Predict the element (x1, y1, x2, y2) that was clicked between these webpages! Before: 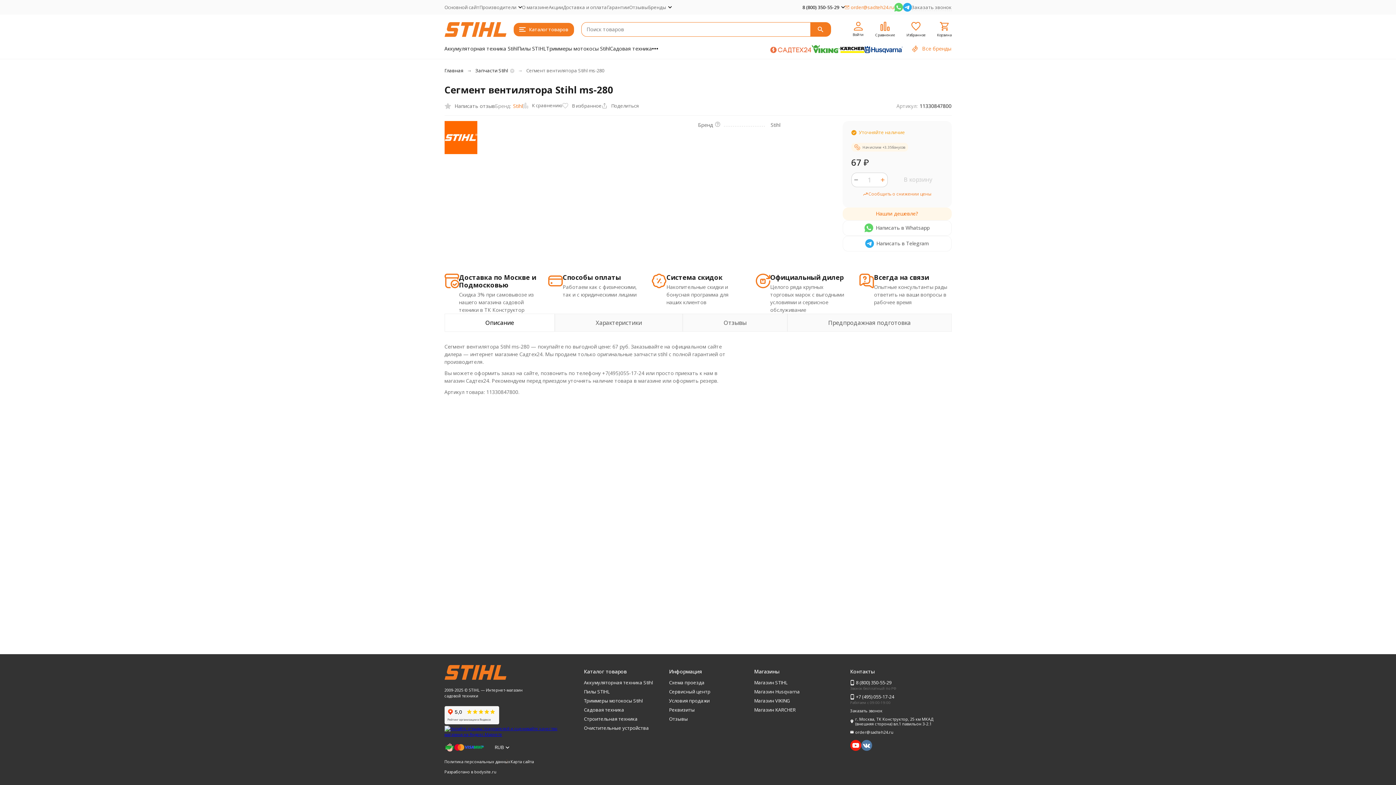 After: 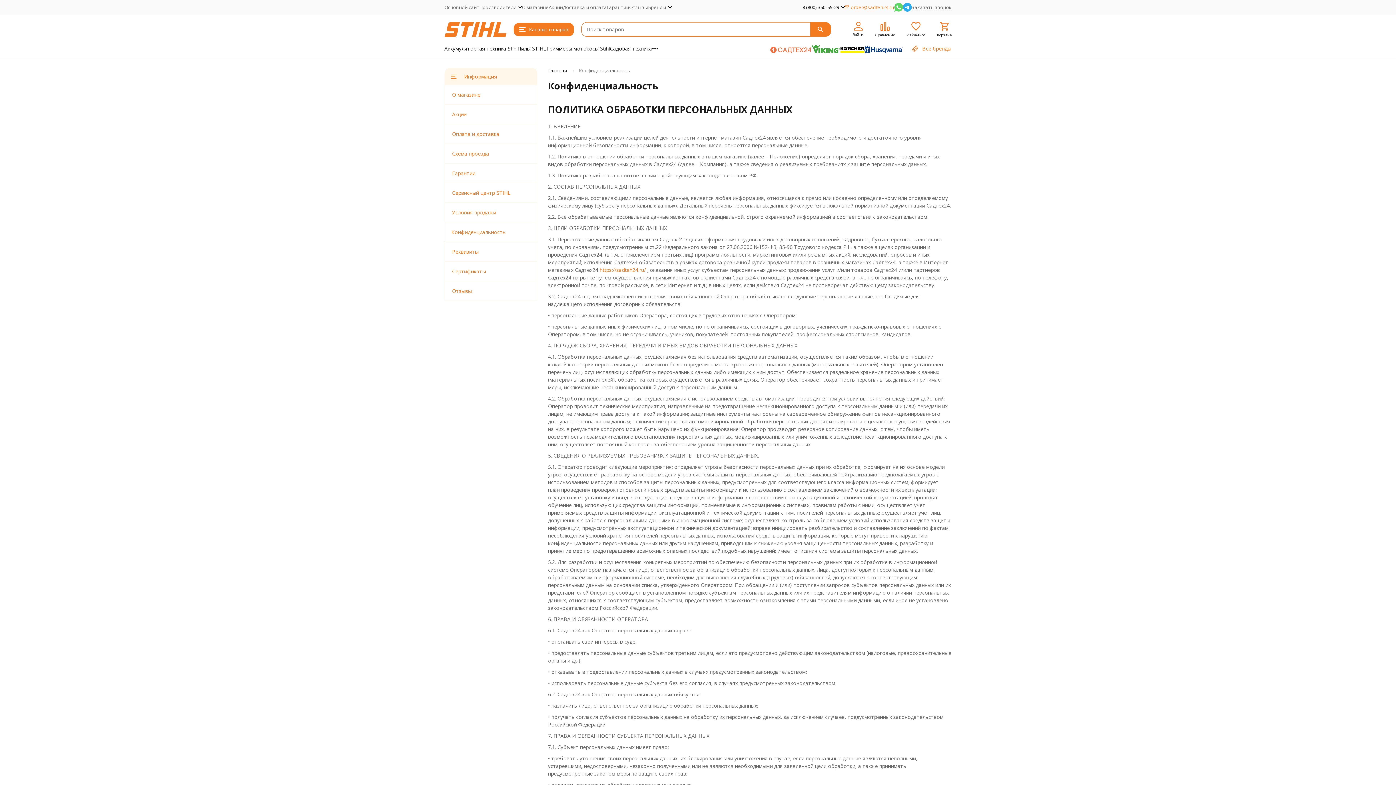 Action: bbox: (444, 759, 510, 764) label: Политика персональных данных